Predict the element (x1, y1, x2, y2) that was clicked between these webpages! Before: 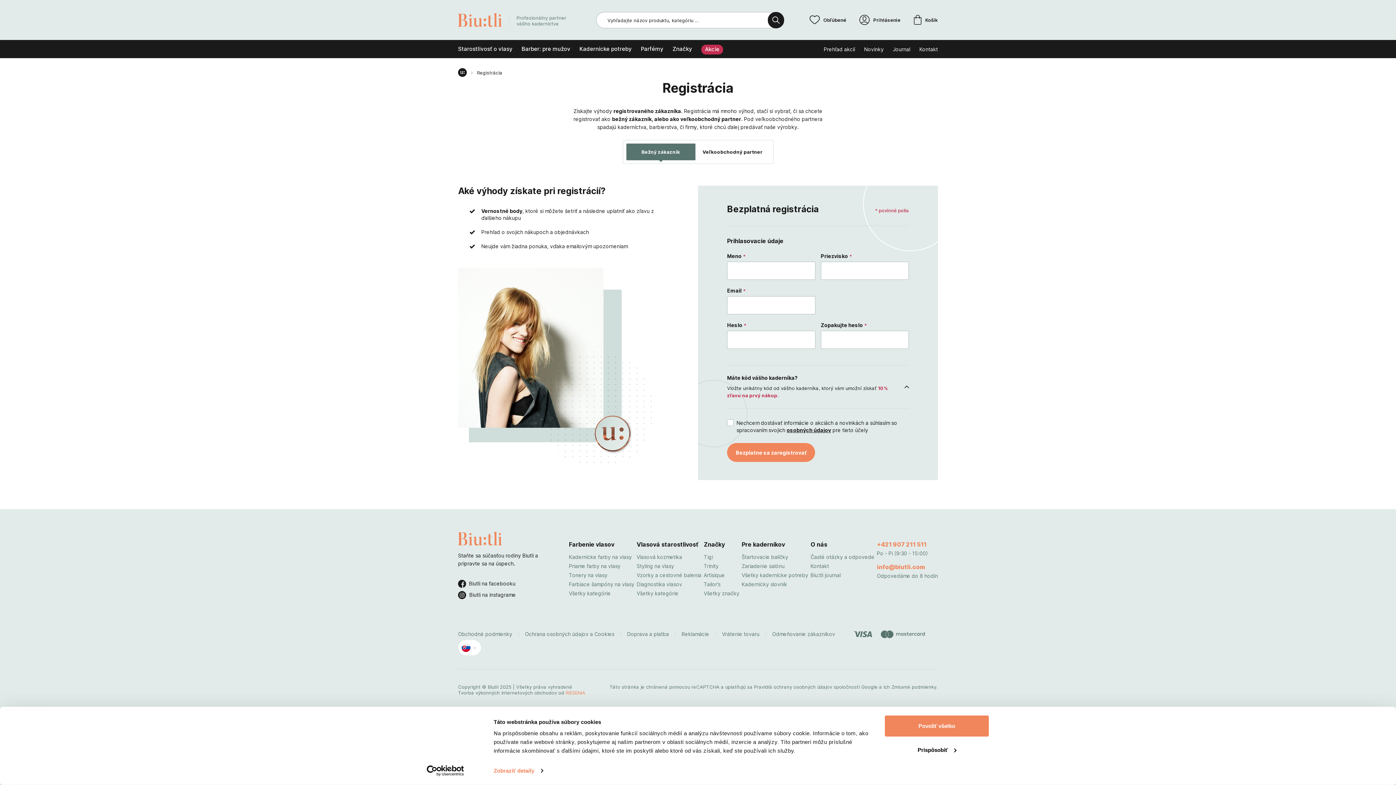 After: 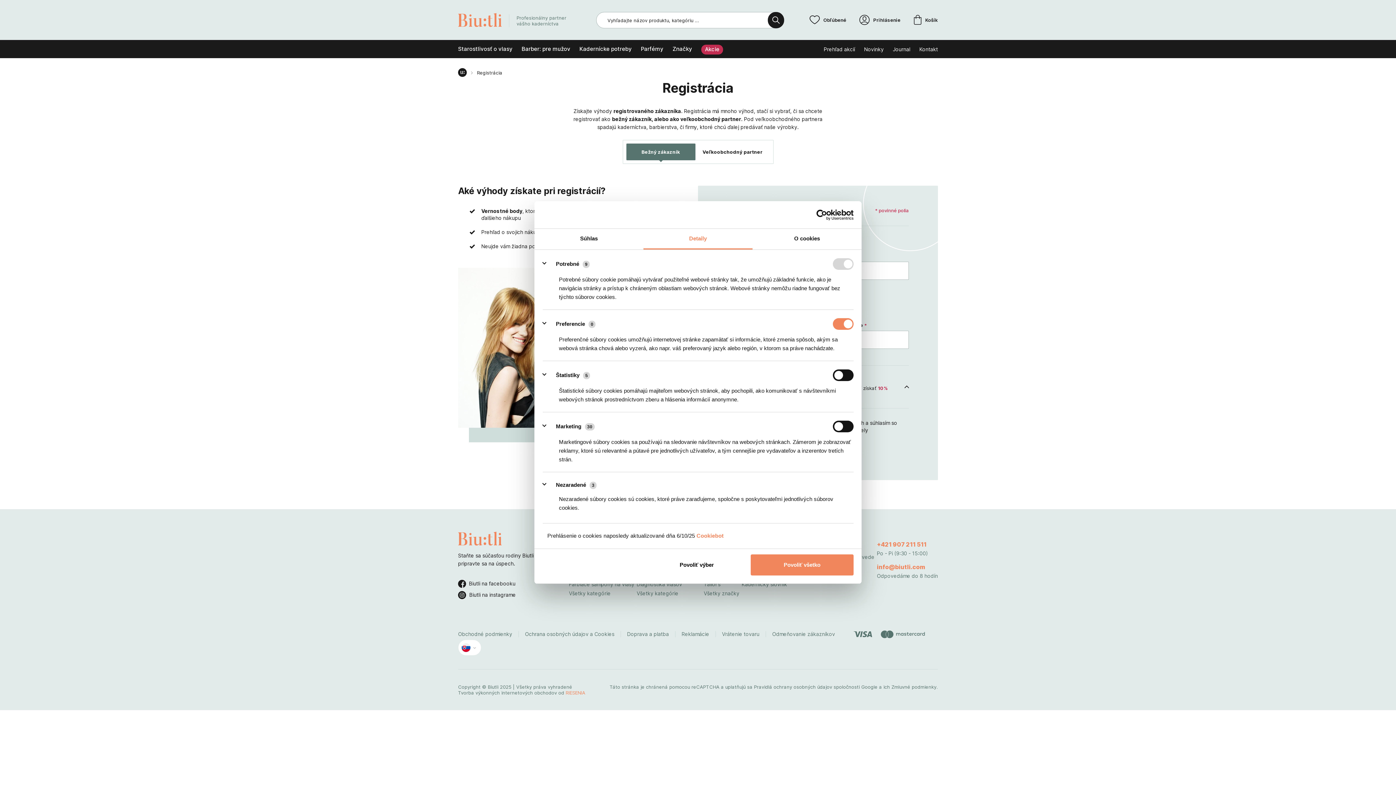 Action: bbox: (885, 739, 989, 760) label: Prispôsobiť